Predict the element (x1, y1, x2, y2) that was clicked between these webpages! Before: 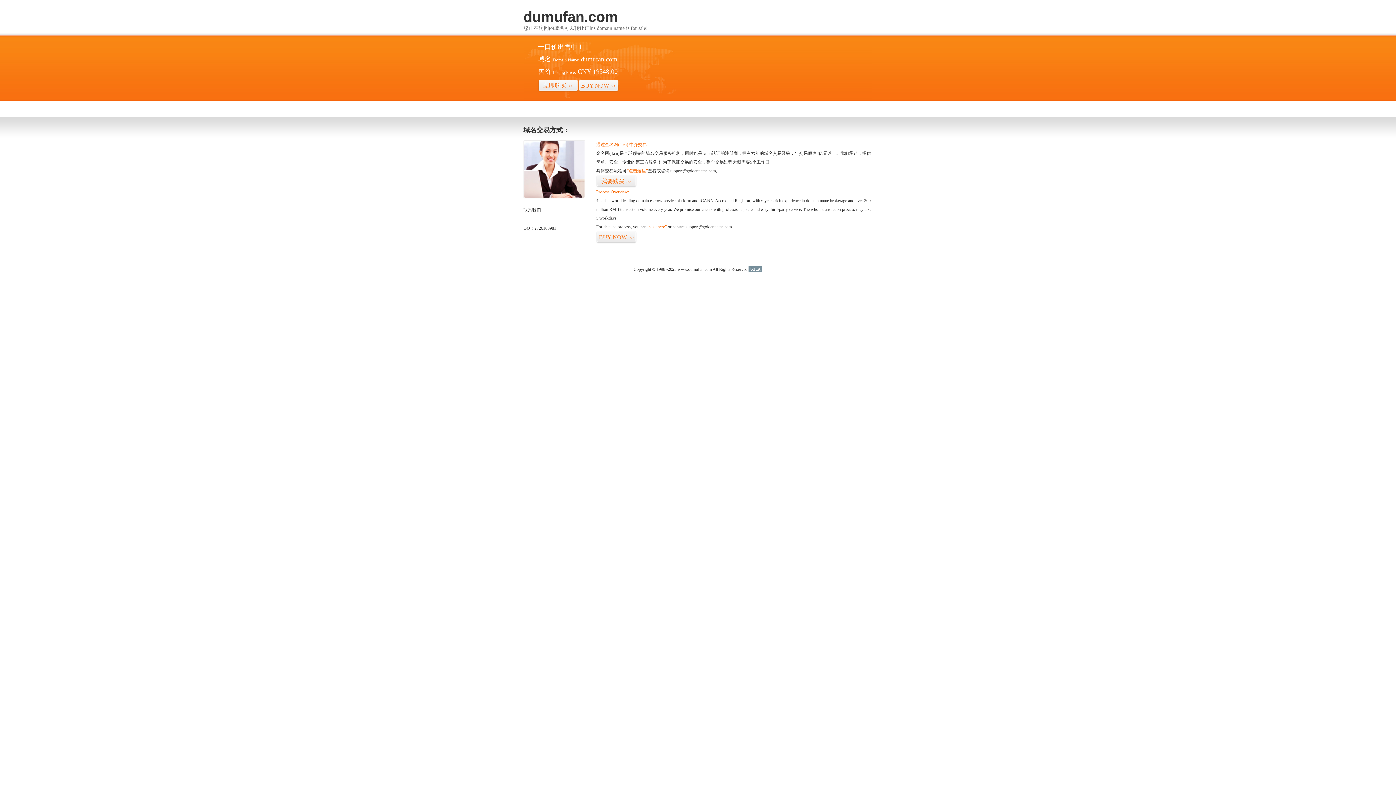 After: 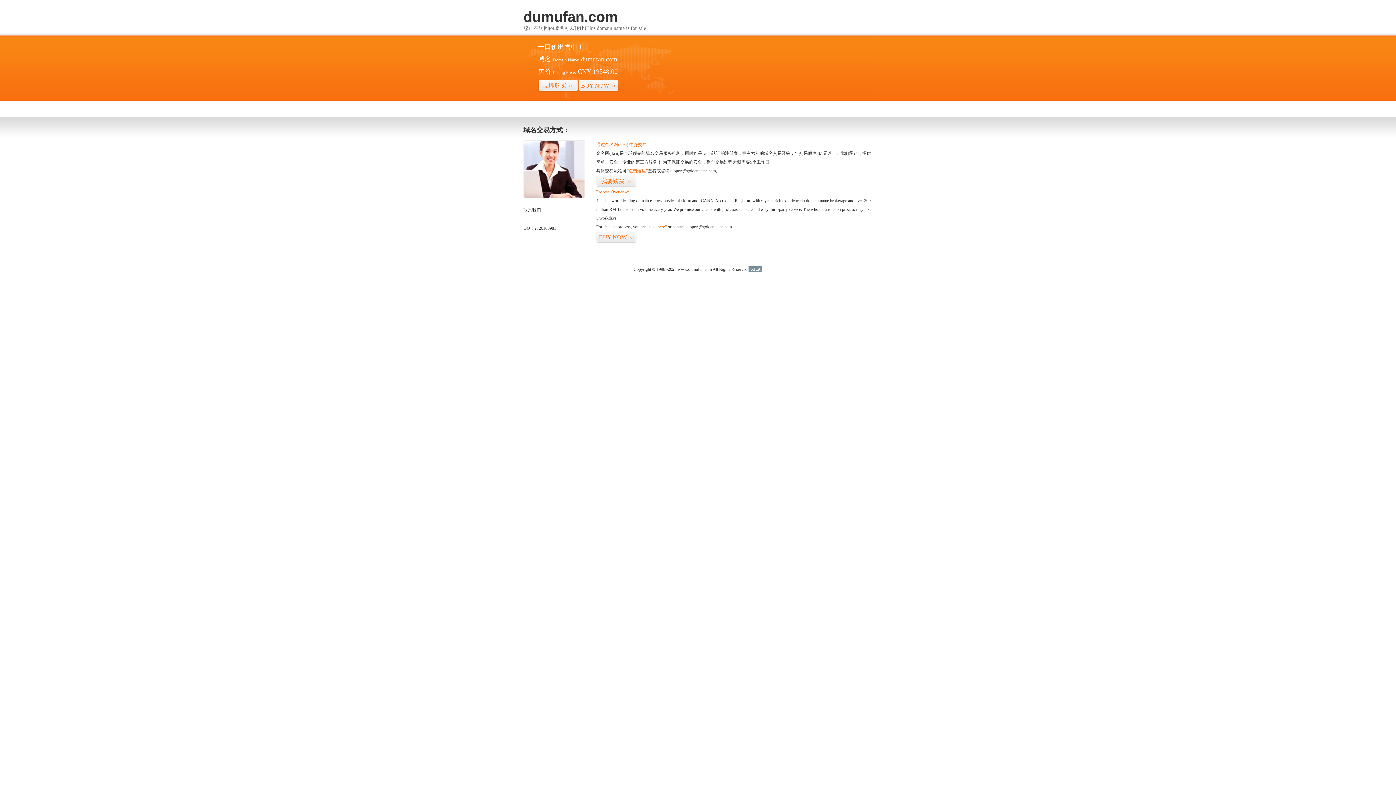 Action: label: 51La bbox: (748, 266, 762, 272)